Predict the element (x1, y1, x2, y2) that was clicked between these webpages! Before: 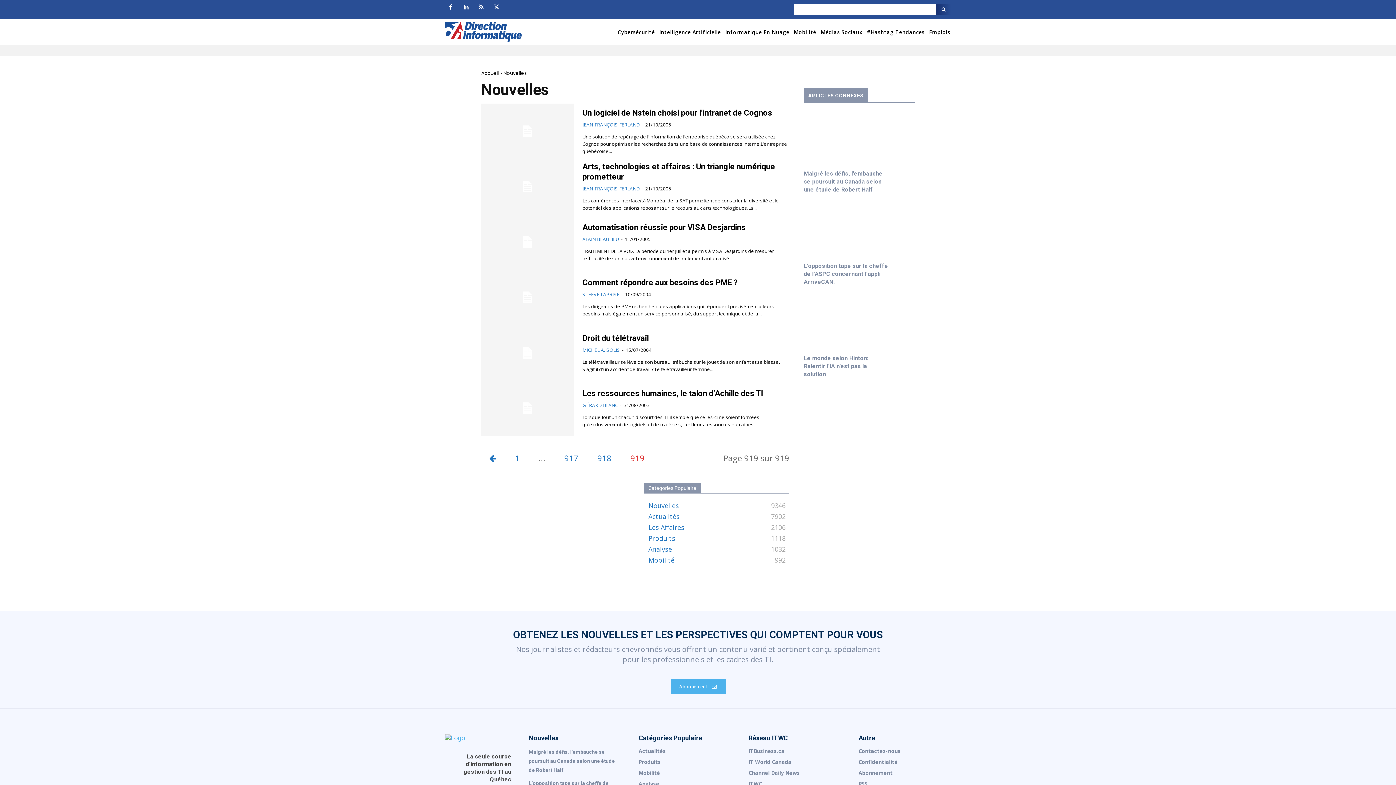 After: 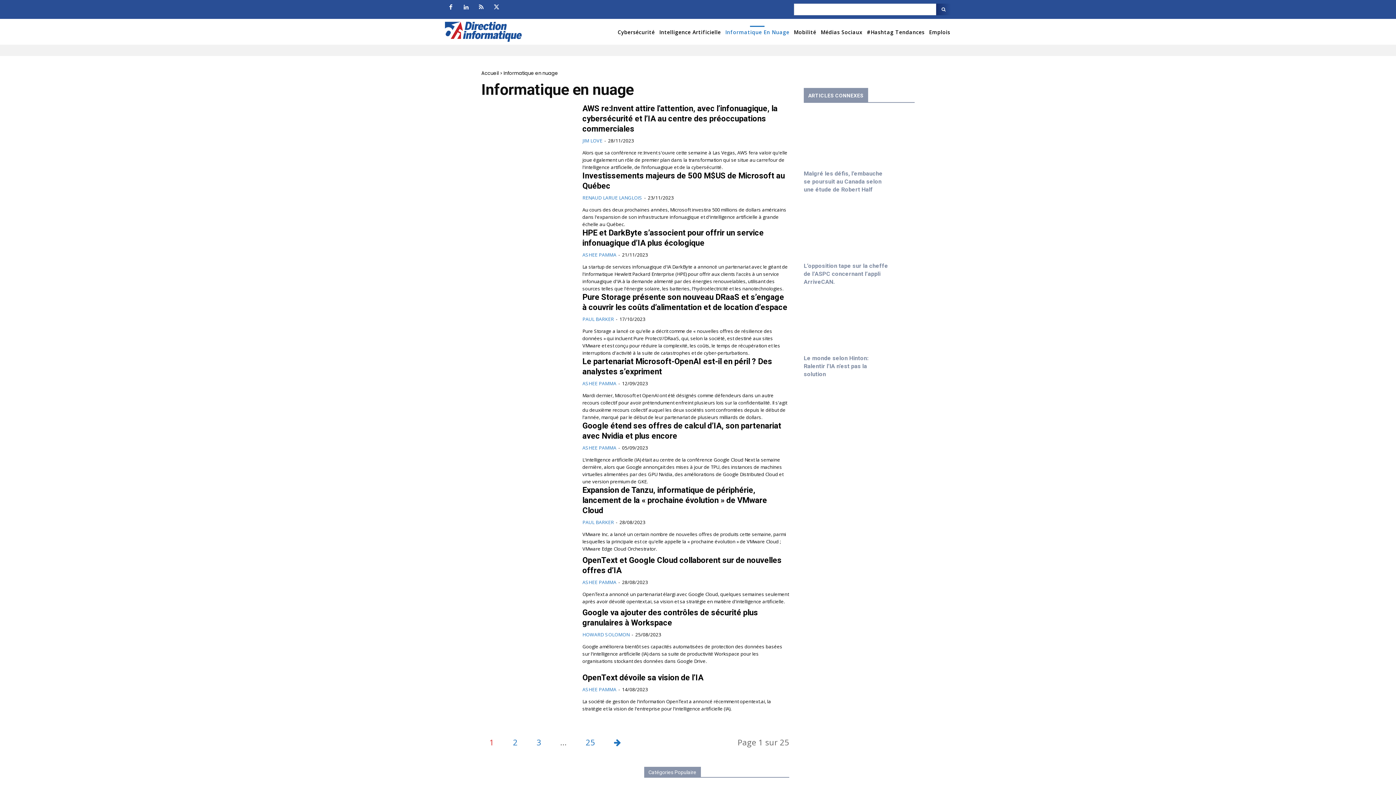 Action: bbox: (724, 28, 790, 35) label: Informatique En Nuage